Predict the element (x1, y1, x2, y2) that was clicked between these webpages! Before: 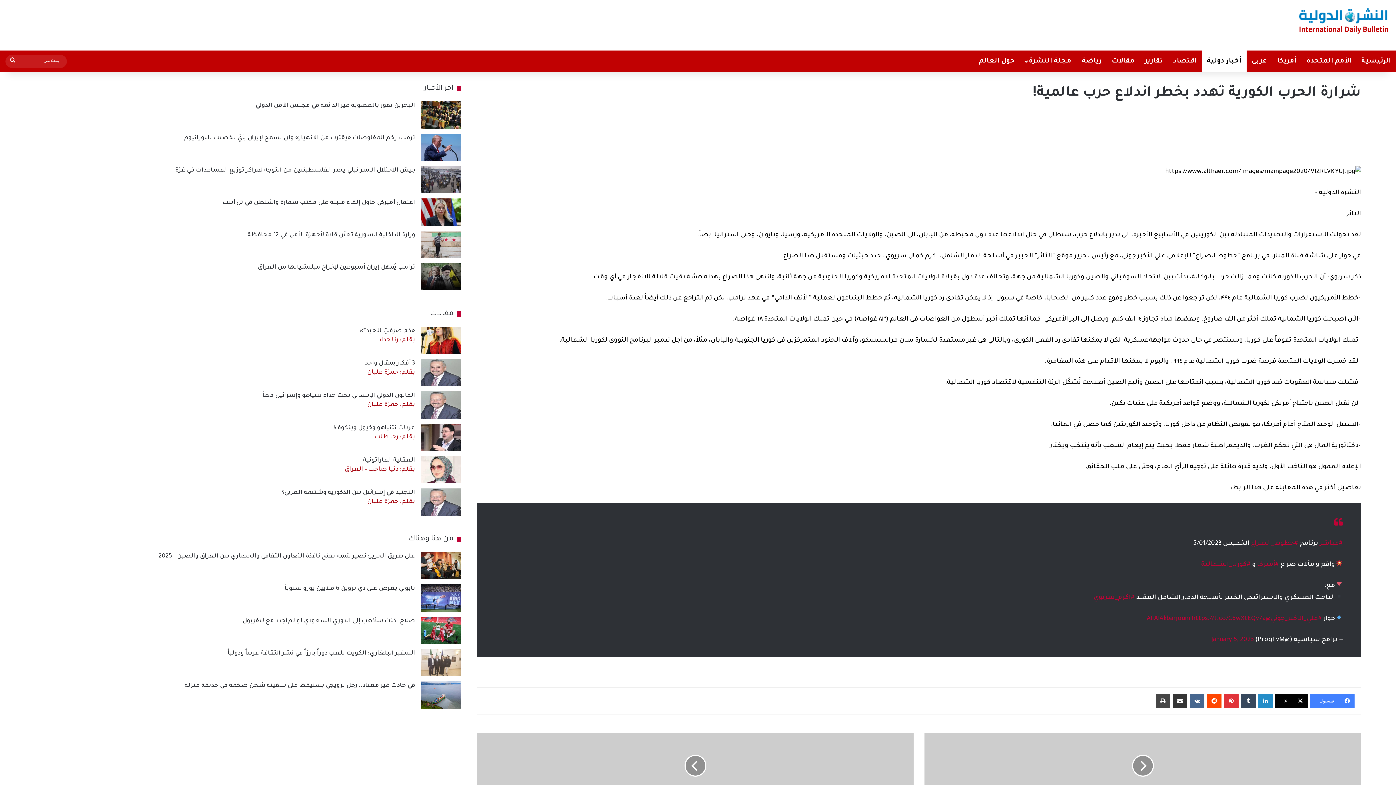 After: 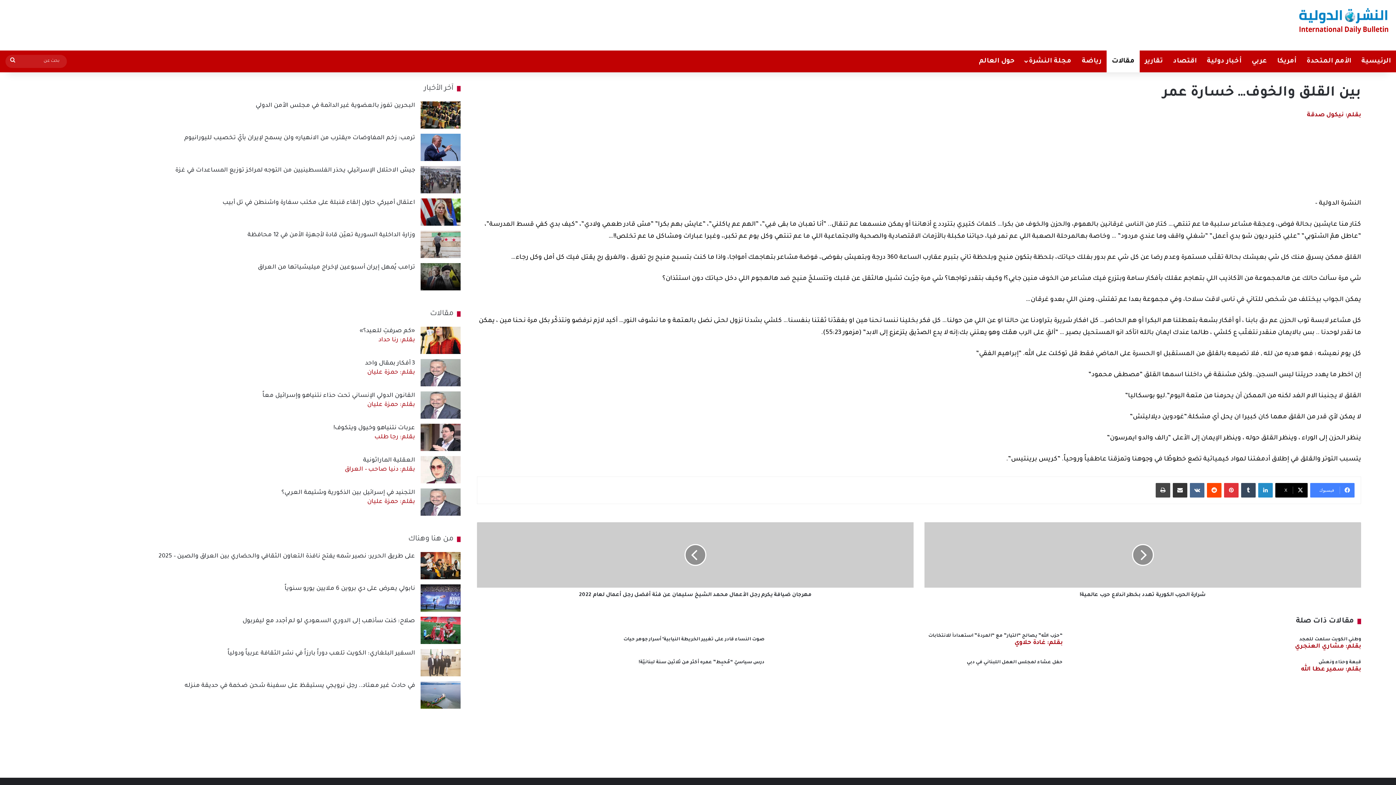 Action: bbox: (477, 733, 913, 798) label: بين القلق والخوف... خسارة عمر